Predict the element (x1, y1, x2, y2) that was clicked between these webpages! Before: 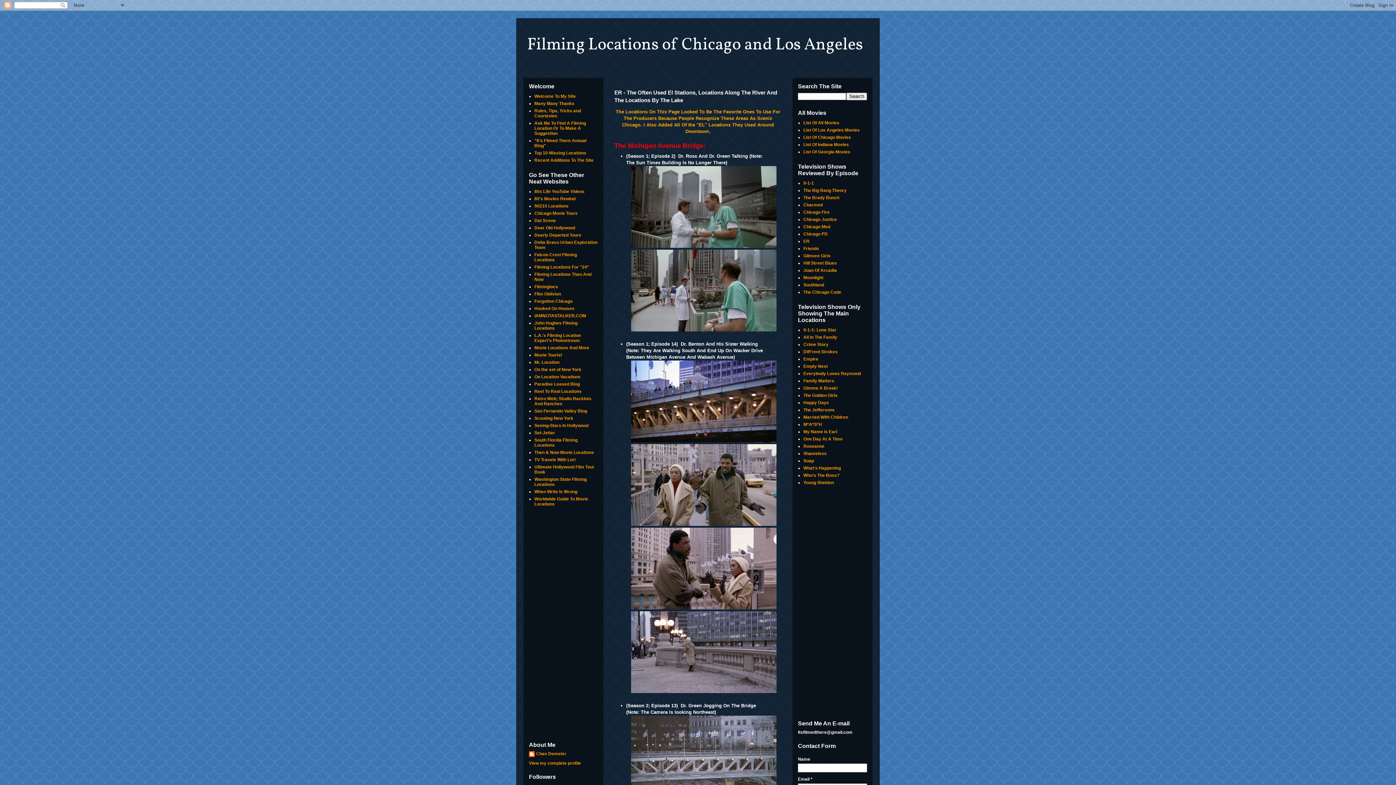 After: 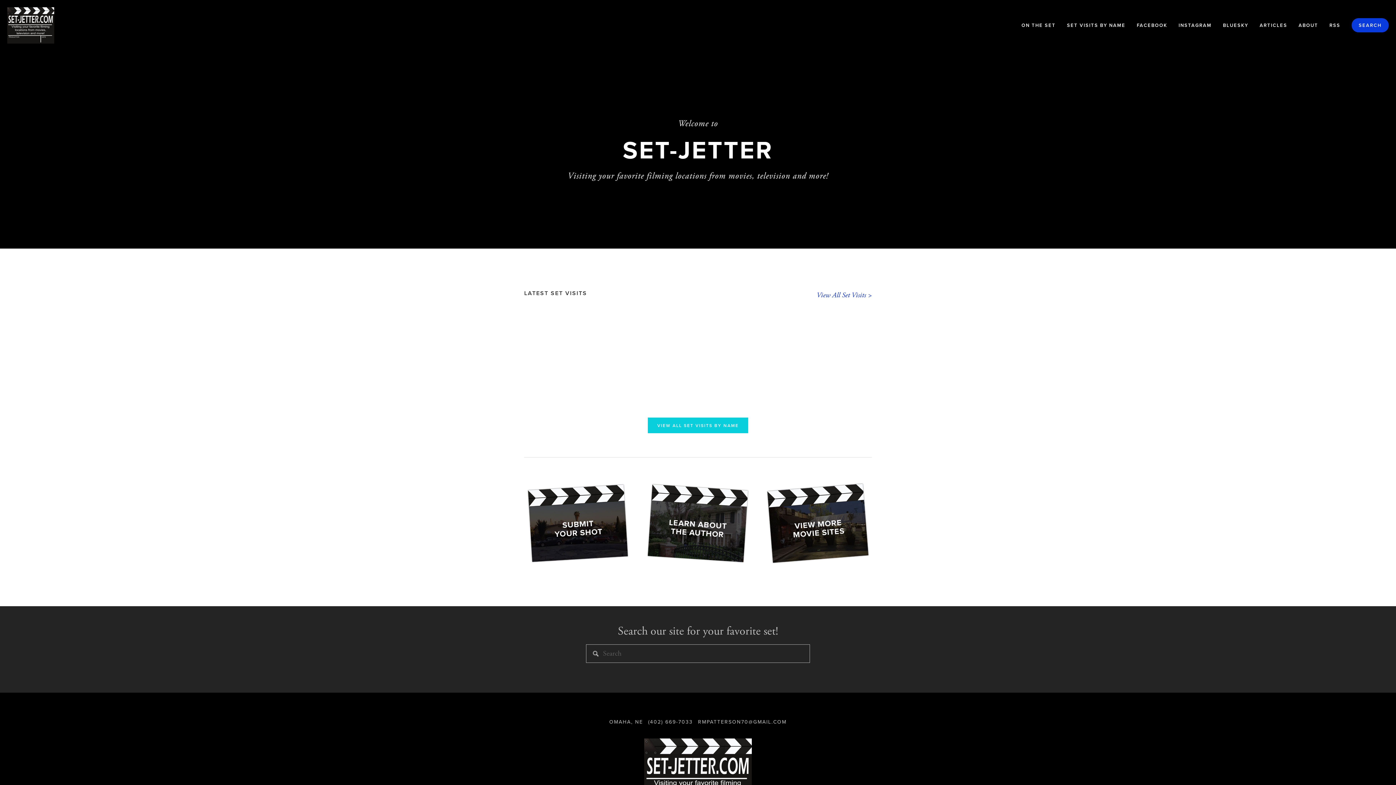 Action: label: Set-Jetter bbox: (534, 430, 555, 435)